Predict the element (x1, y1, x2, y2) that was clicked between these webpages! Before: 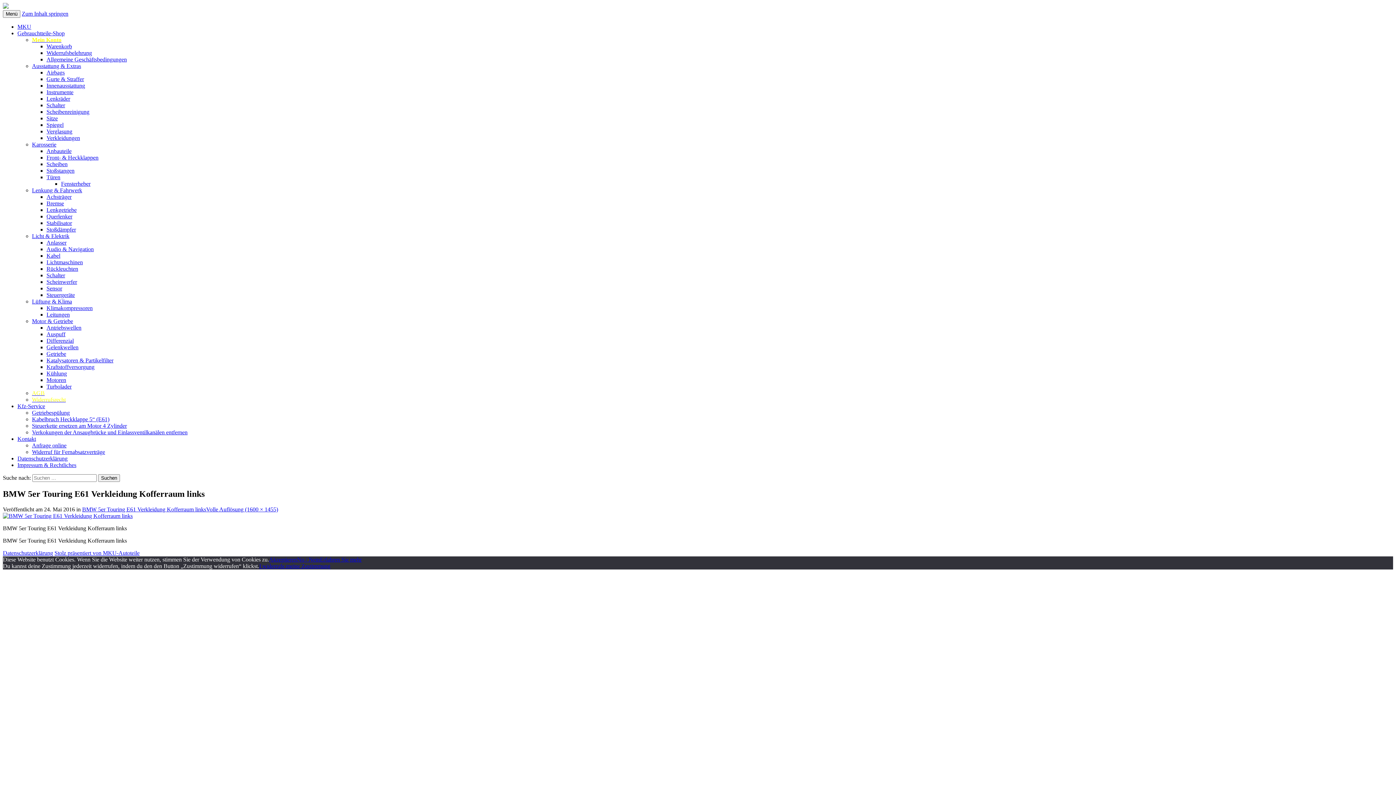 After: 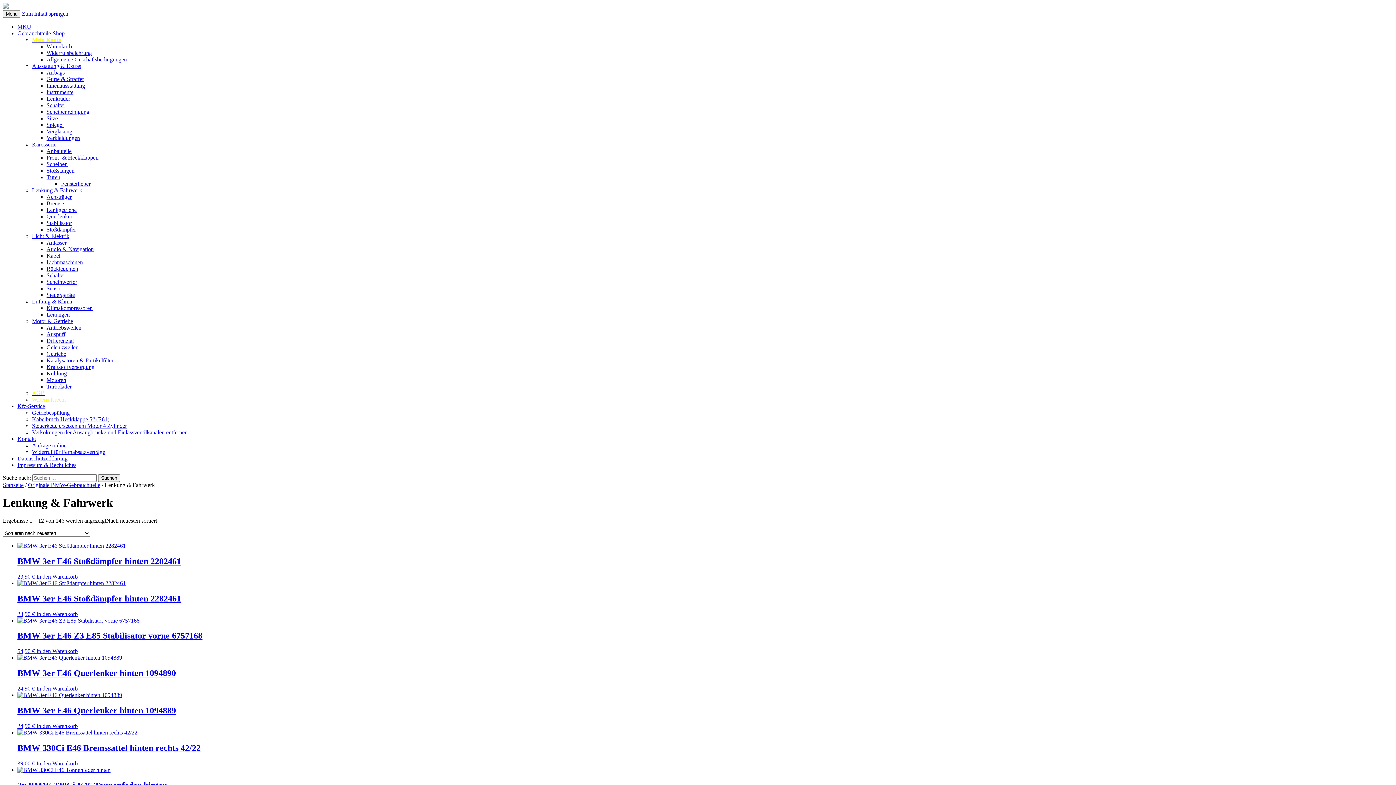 Action: bbox: (32, 187, 82, 193) label: Lenkung & Fahrwerk